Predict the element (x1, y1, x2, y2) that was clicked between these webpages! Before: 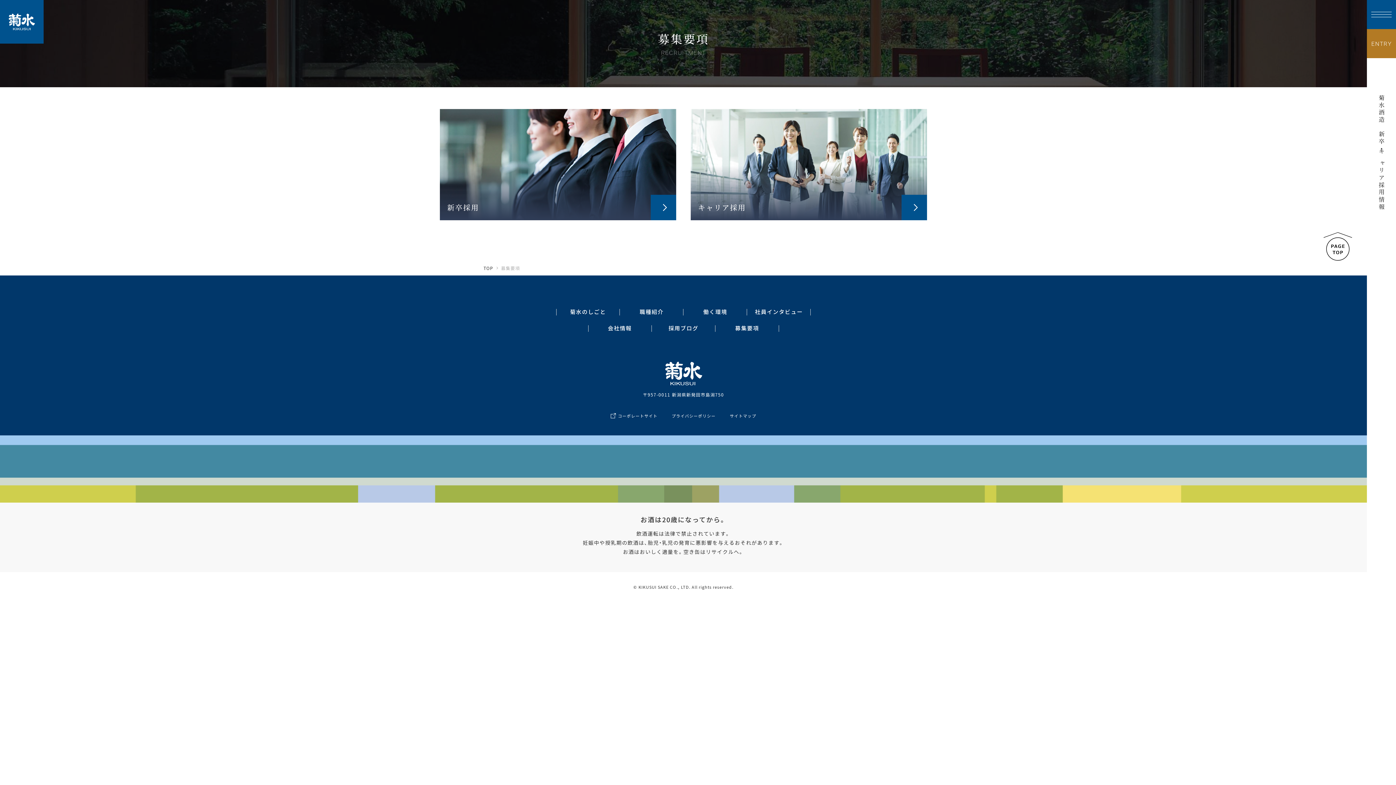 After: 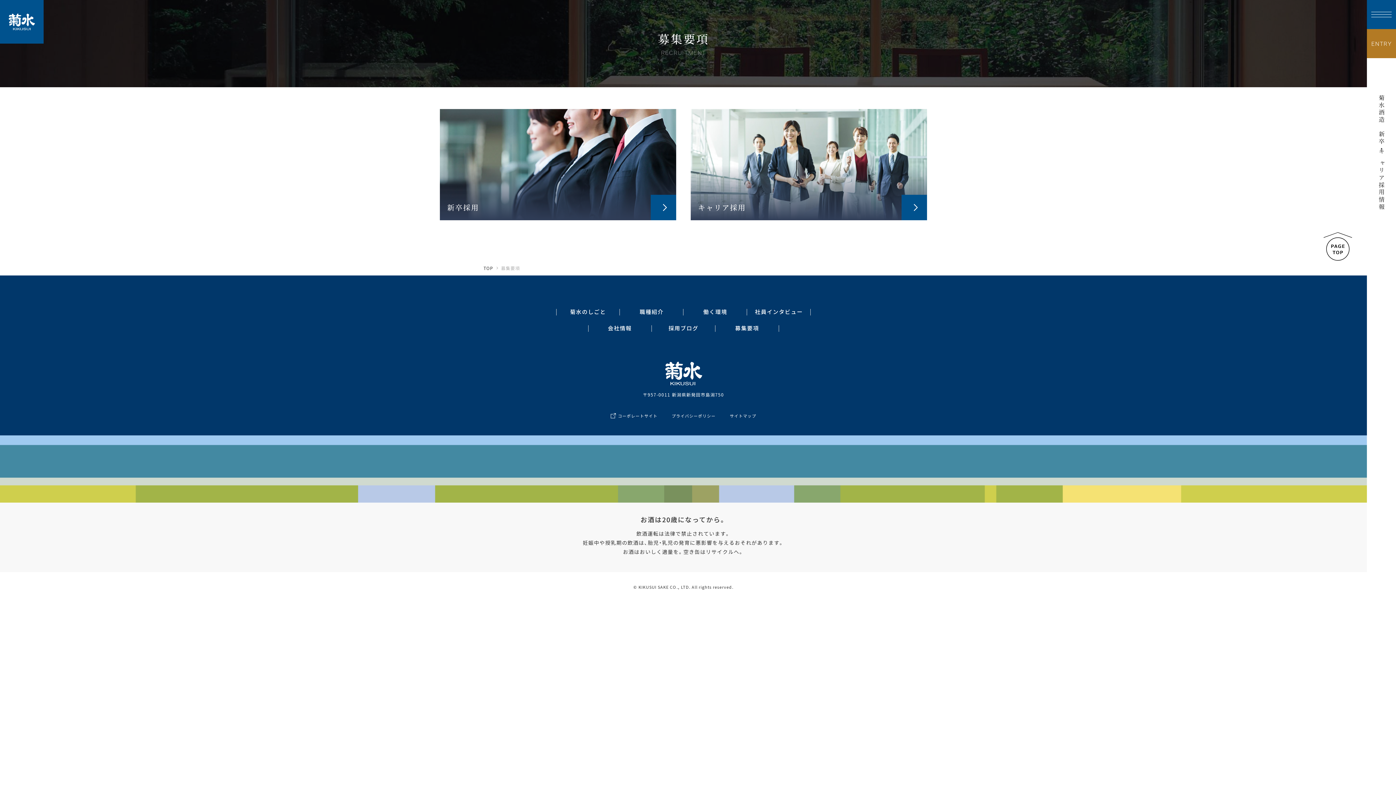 Action: label: 募集要項 bbox: (735, 321, 759, 335)